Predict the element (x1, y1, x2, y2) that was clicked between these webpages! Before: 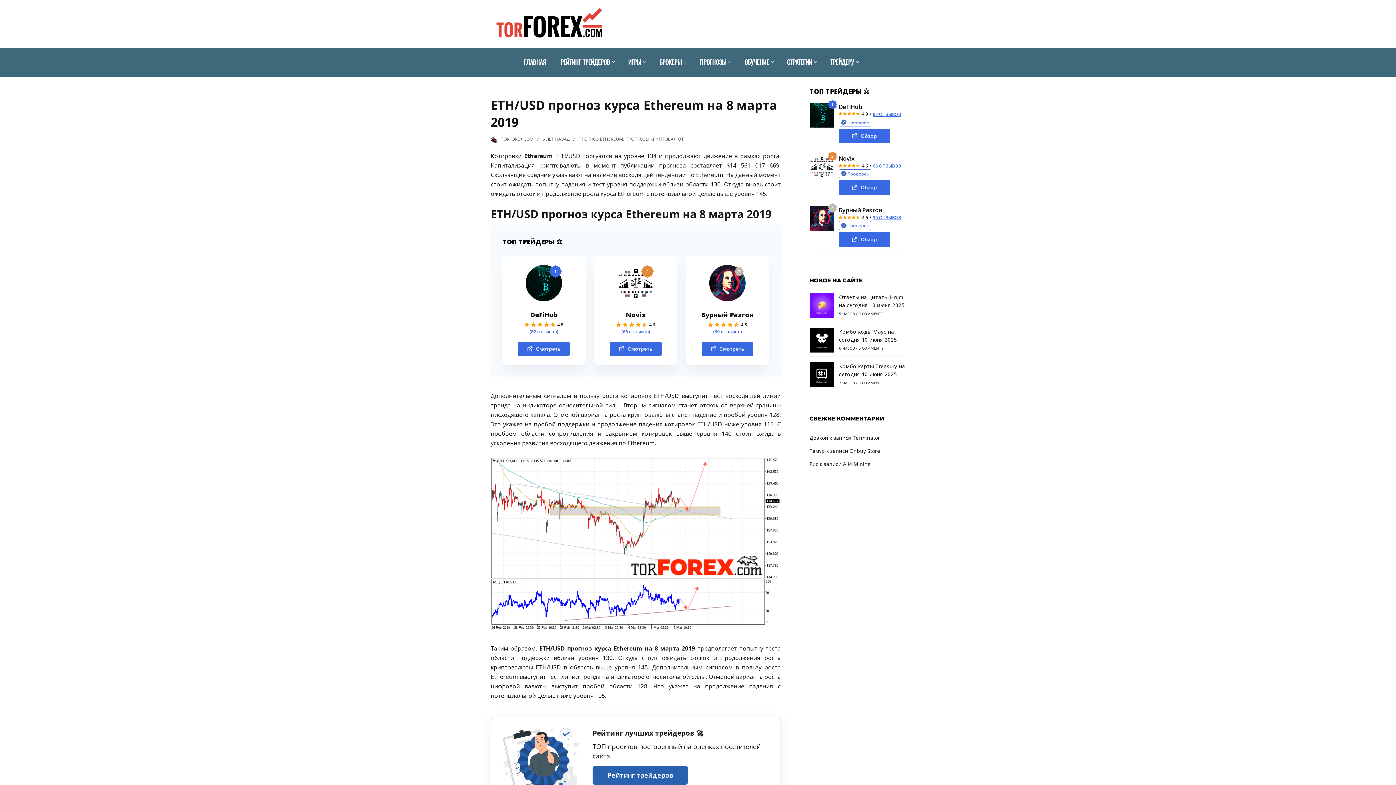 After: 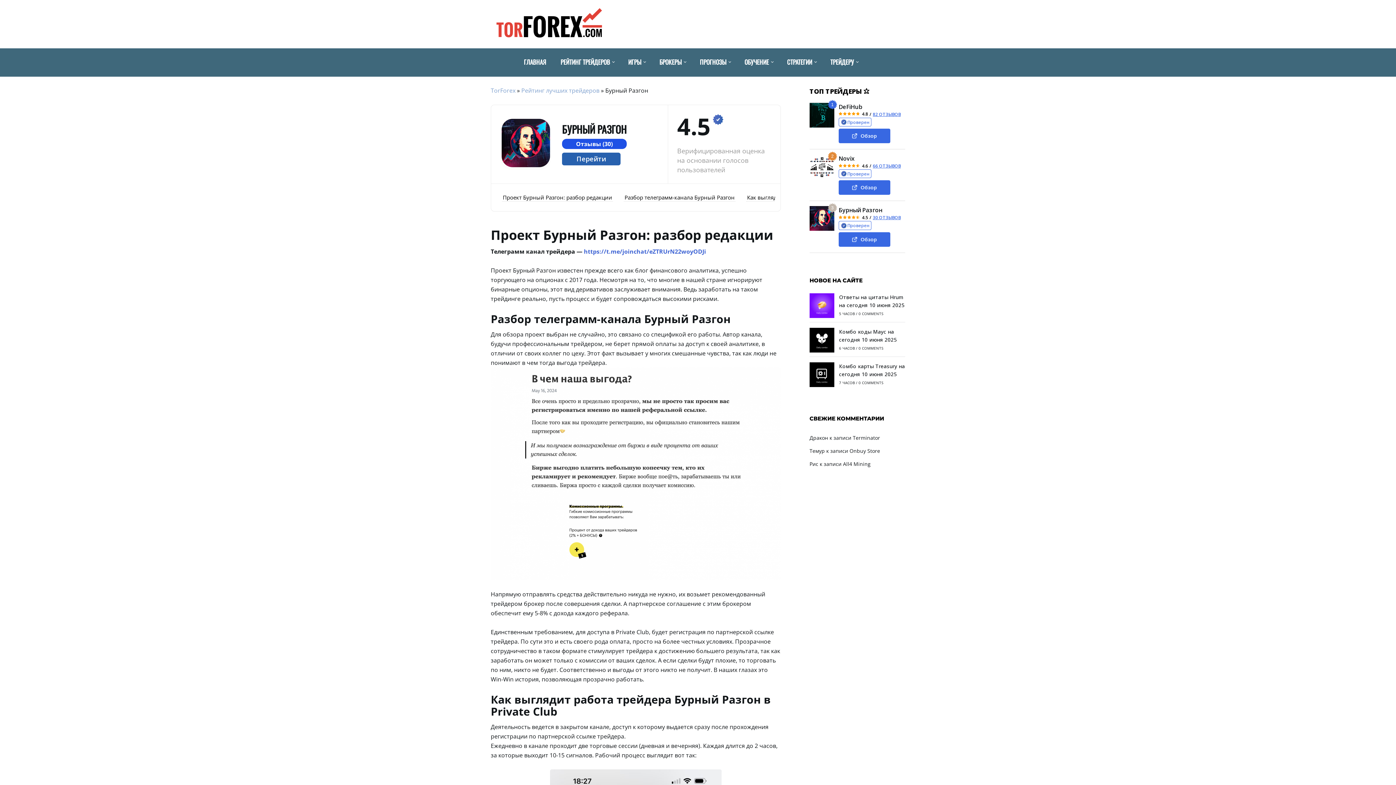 Action: bbox: (809, 206, 834, 231) label: 3